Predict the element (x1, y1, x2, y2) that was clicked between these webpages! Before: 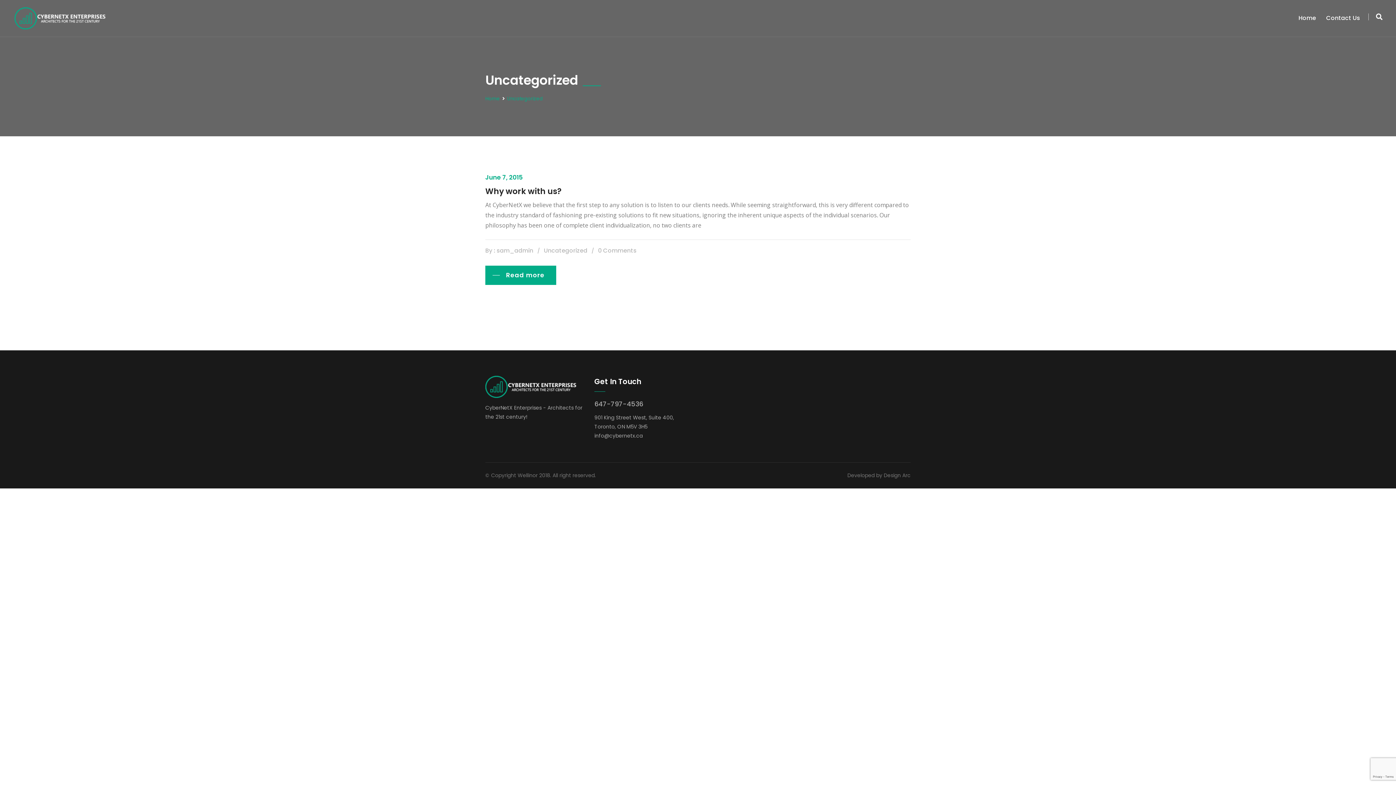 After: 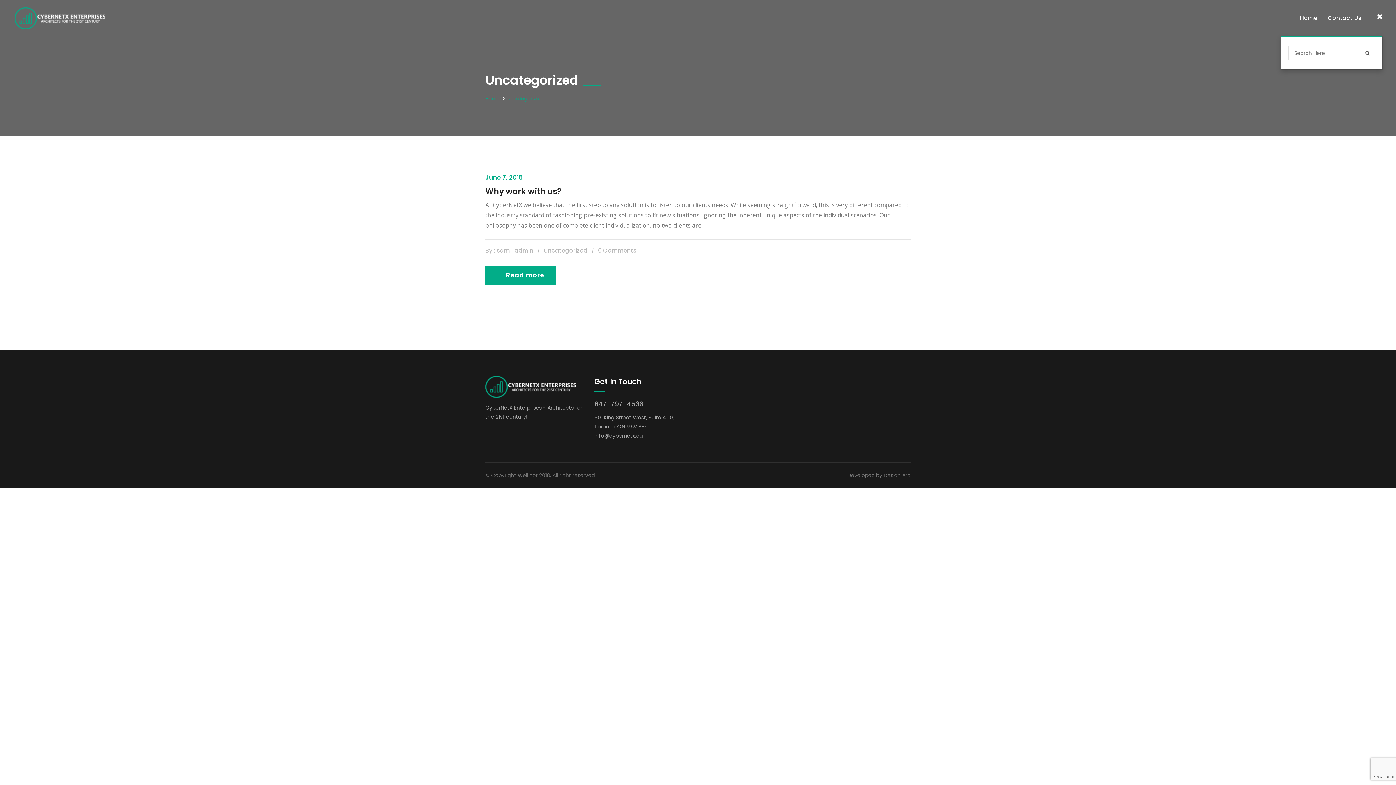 Action: bbox: (1368, 13, 1382, 20)